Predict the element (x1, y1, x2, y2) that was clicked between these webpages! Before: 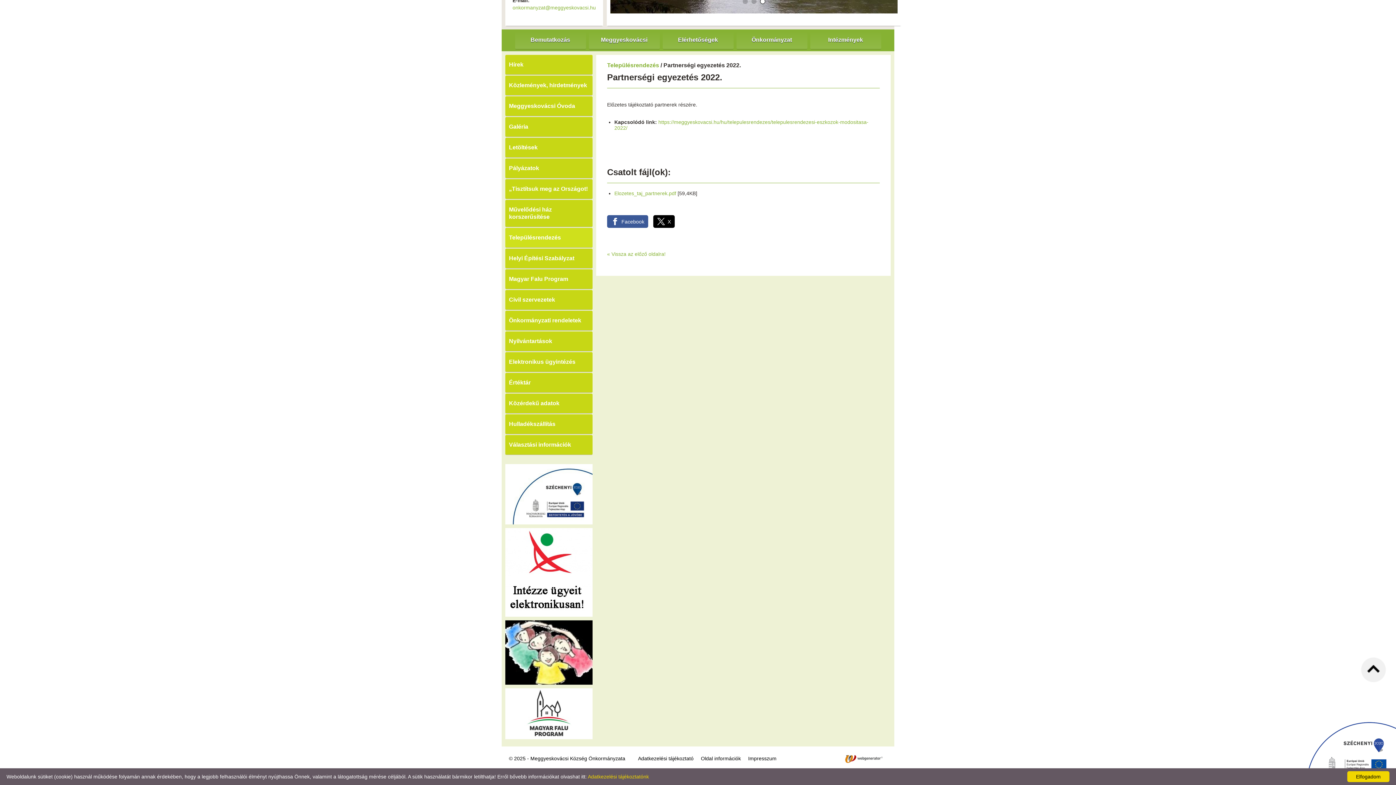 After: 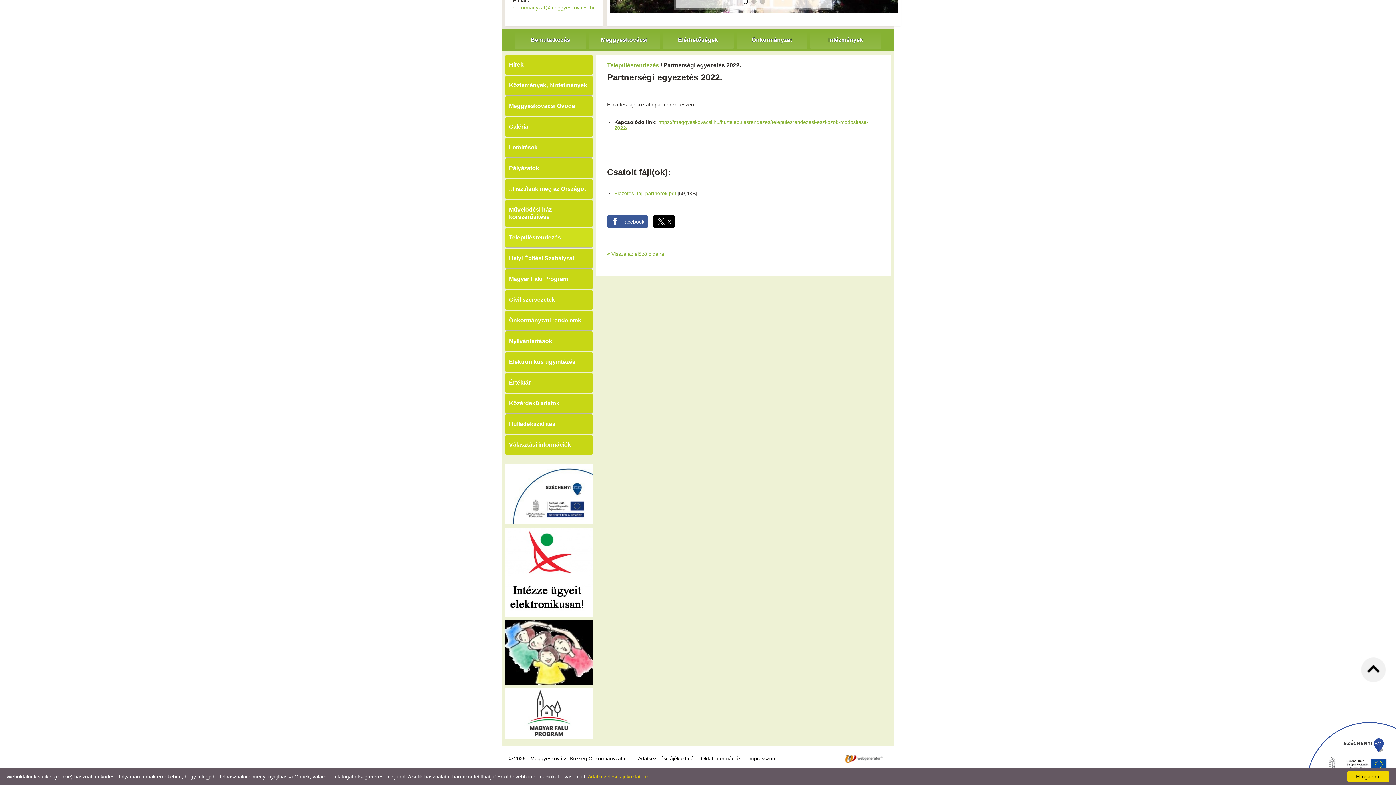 Action: label: 
 bbox: (505, 519, 592, 525)